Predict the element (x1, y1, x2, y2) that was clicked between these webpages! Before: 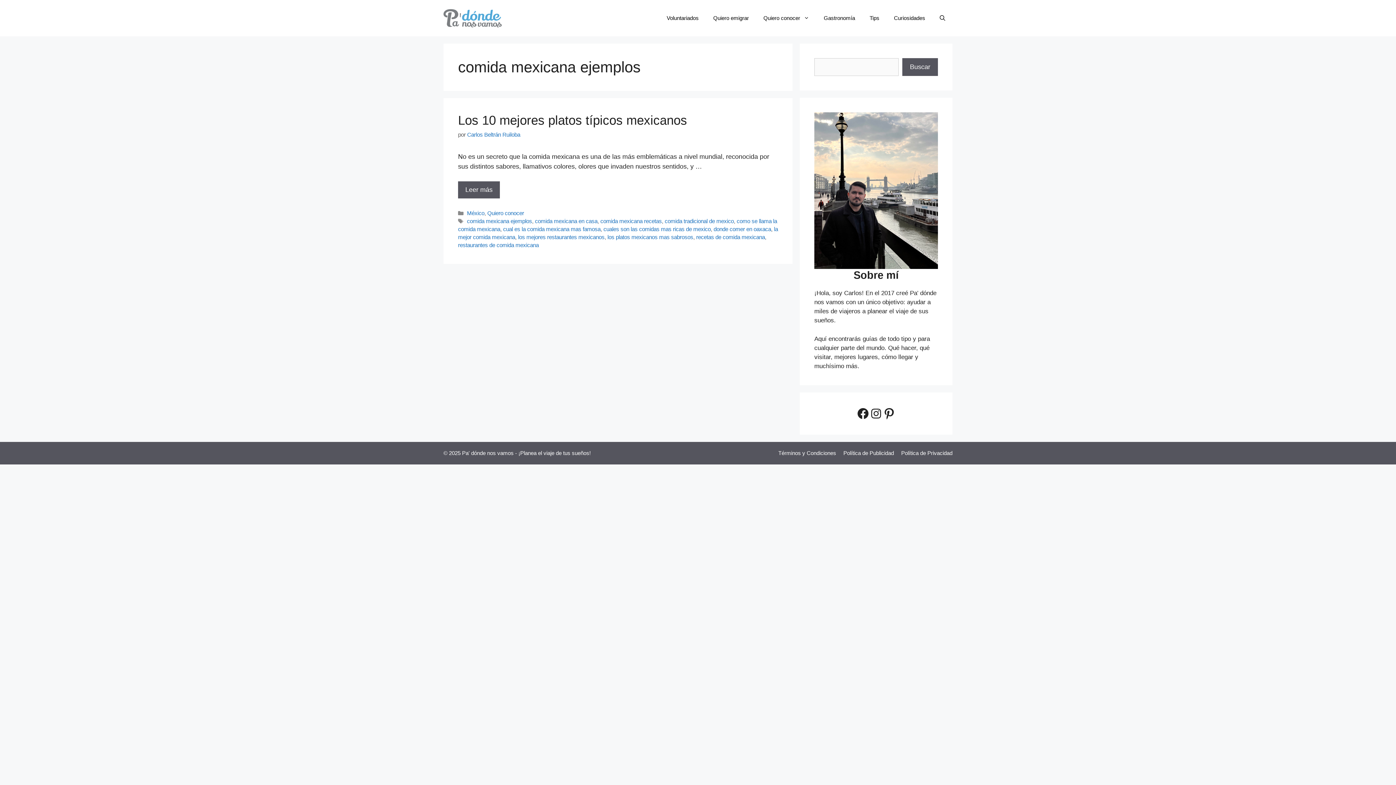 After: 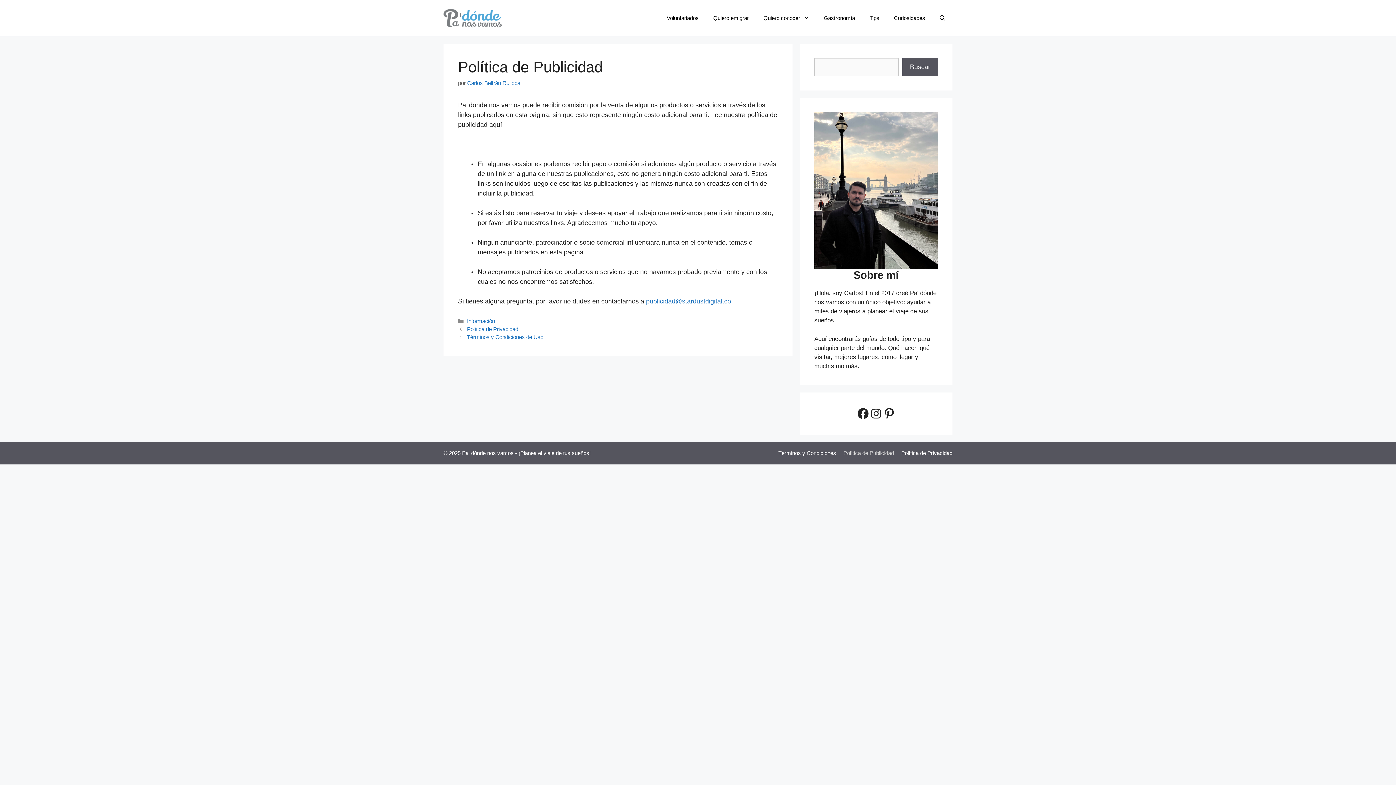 Action: label: Política de Publicidad bbox: (843, 450, 894, 456)